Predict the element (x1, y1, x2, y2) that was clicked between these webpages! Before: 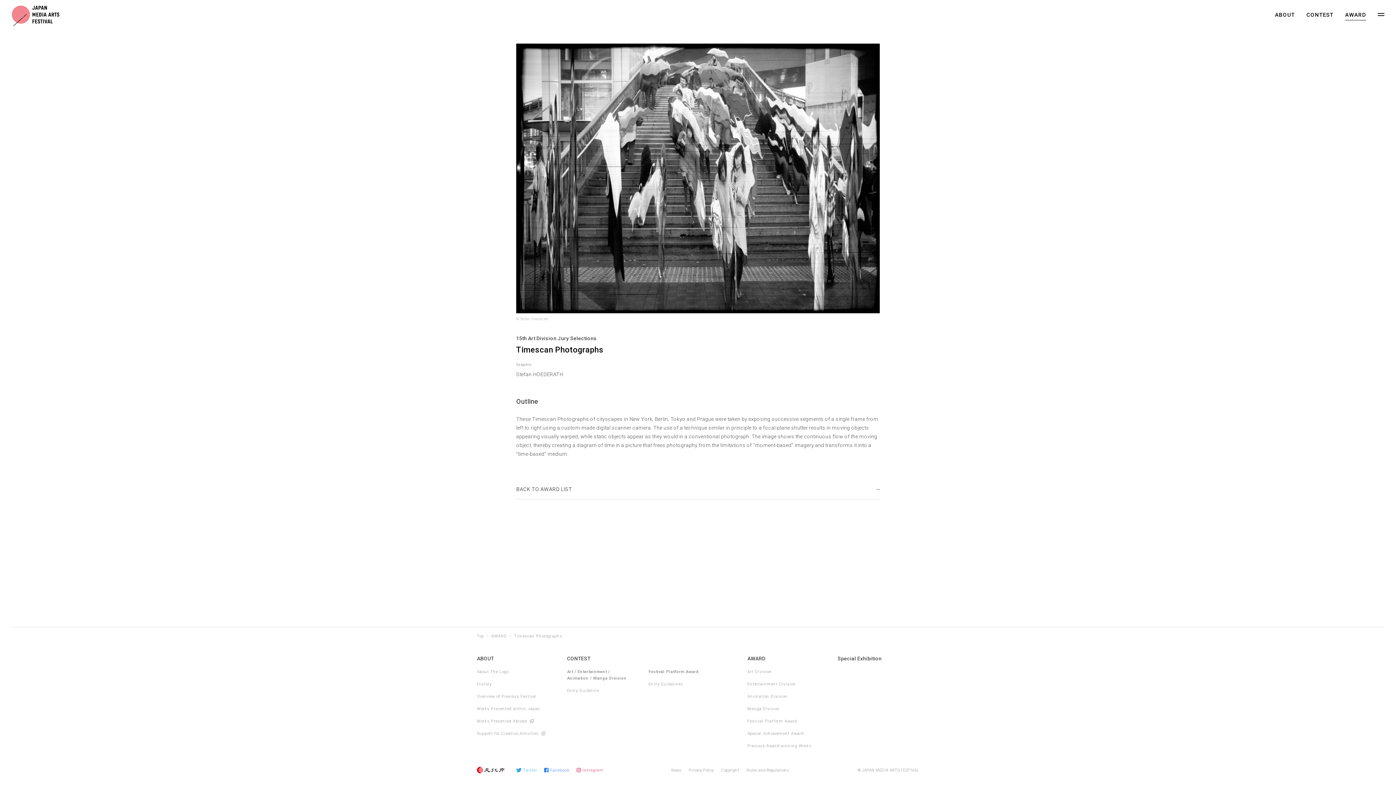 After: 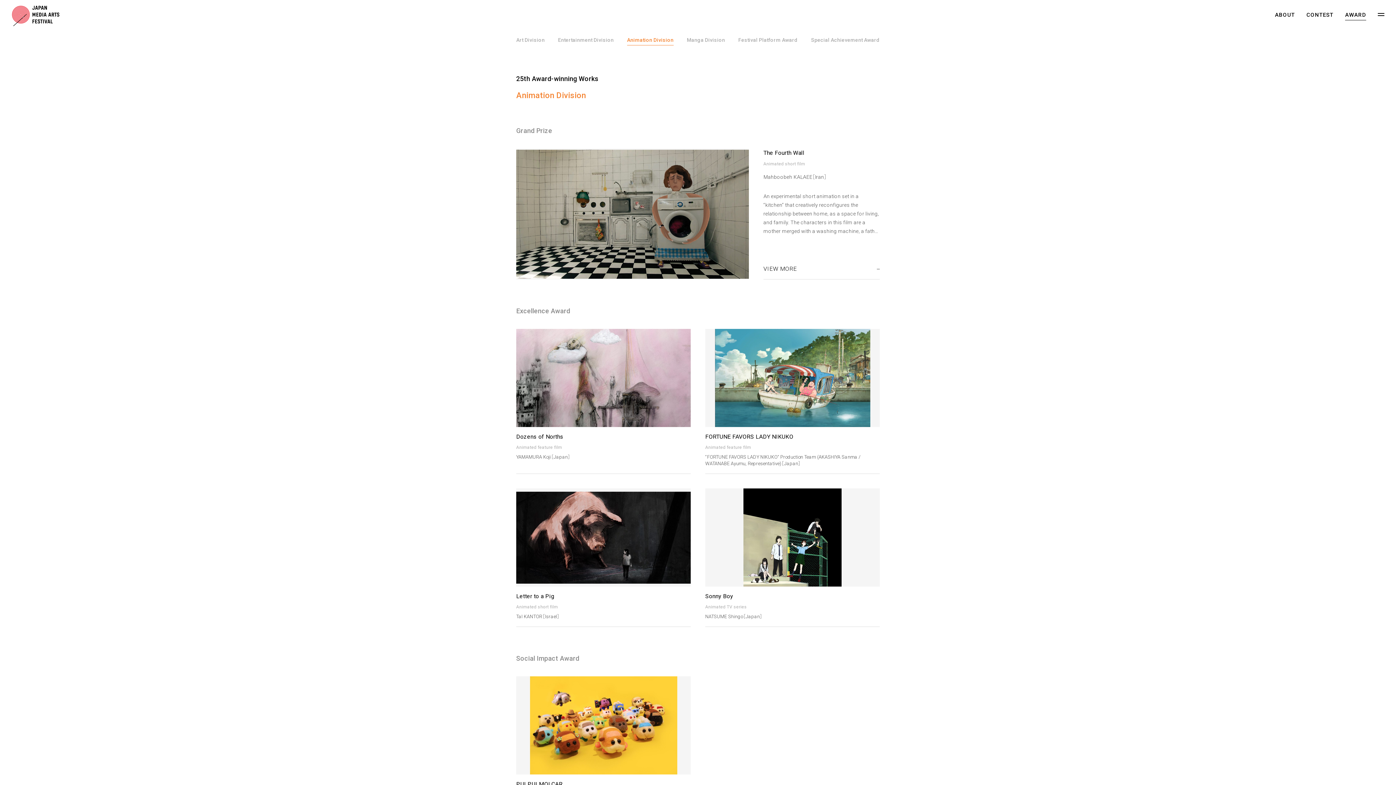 Action: label: Animation Division bbox: (747, 693, 829, 700)